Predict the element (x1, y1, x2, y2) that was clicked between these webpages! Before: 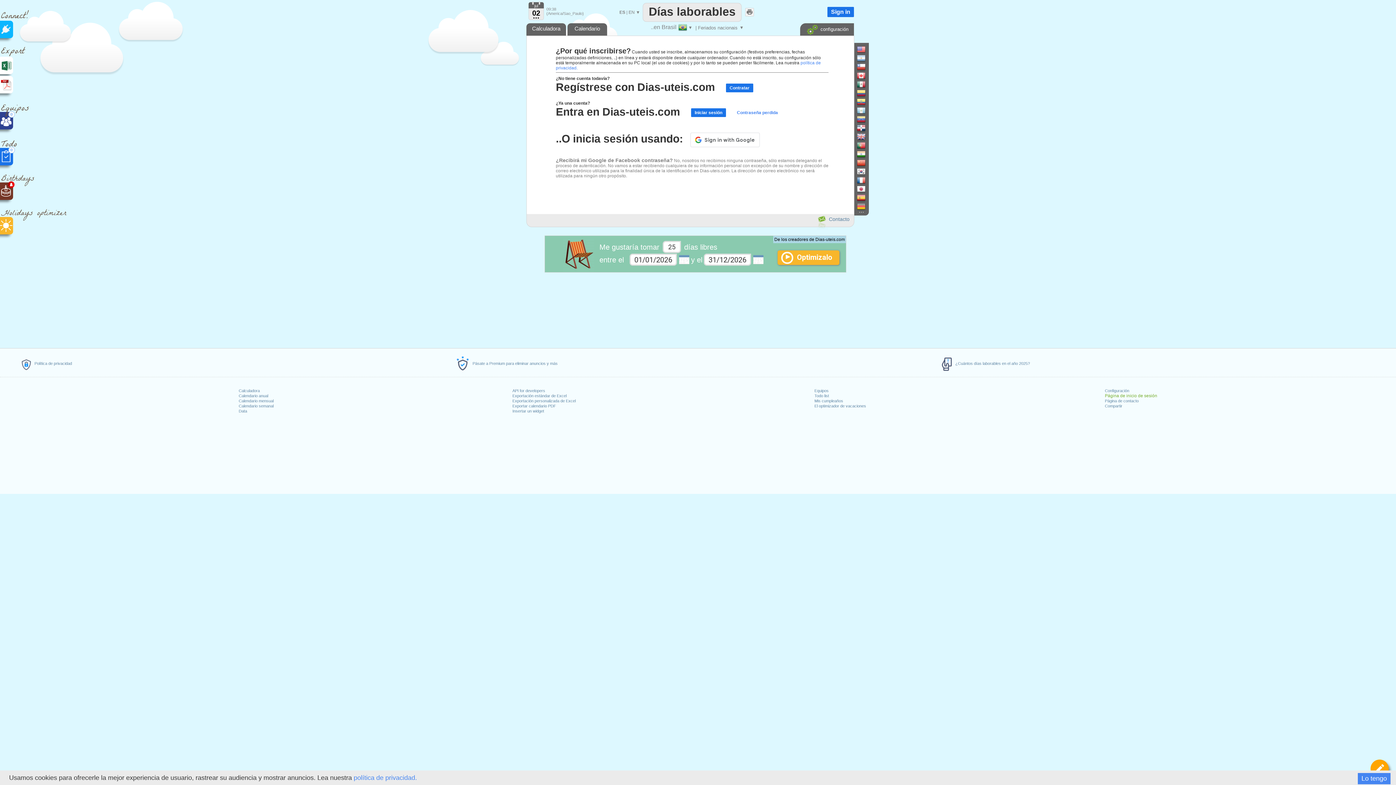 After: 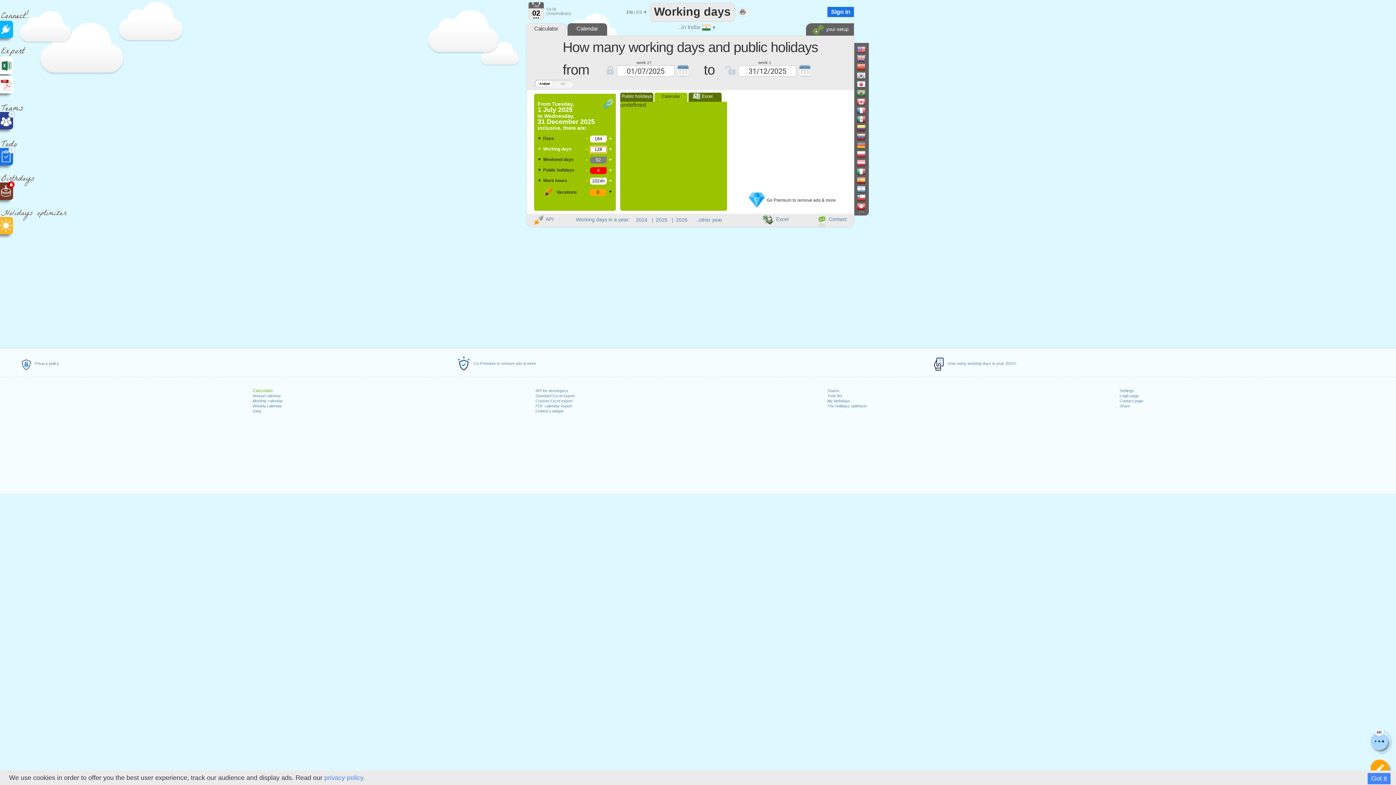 Action: bbox: (857, 149, 871, 158)